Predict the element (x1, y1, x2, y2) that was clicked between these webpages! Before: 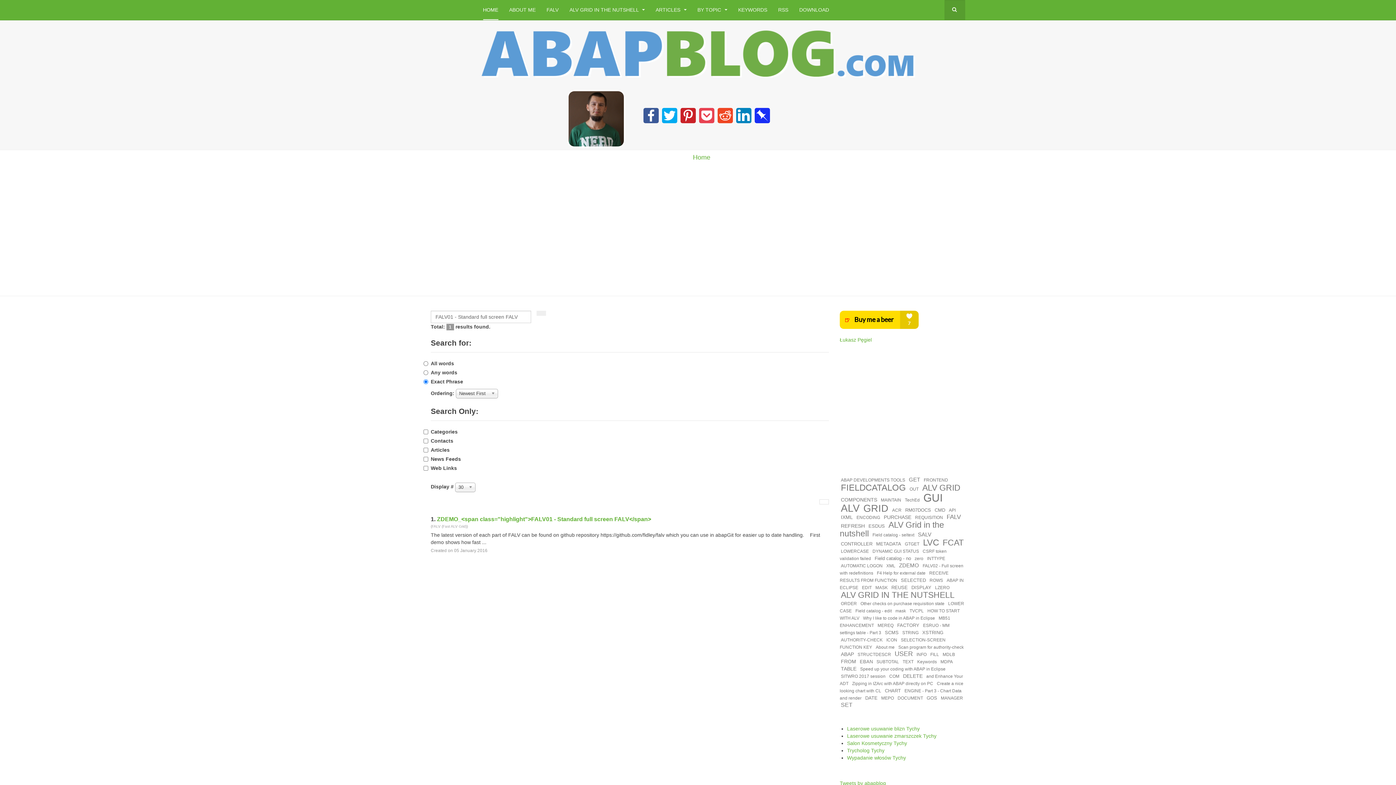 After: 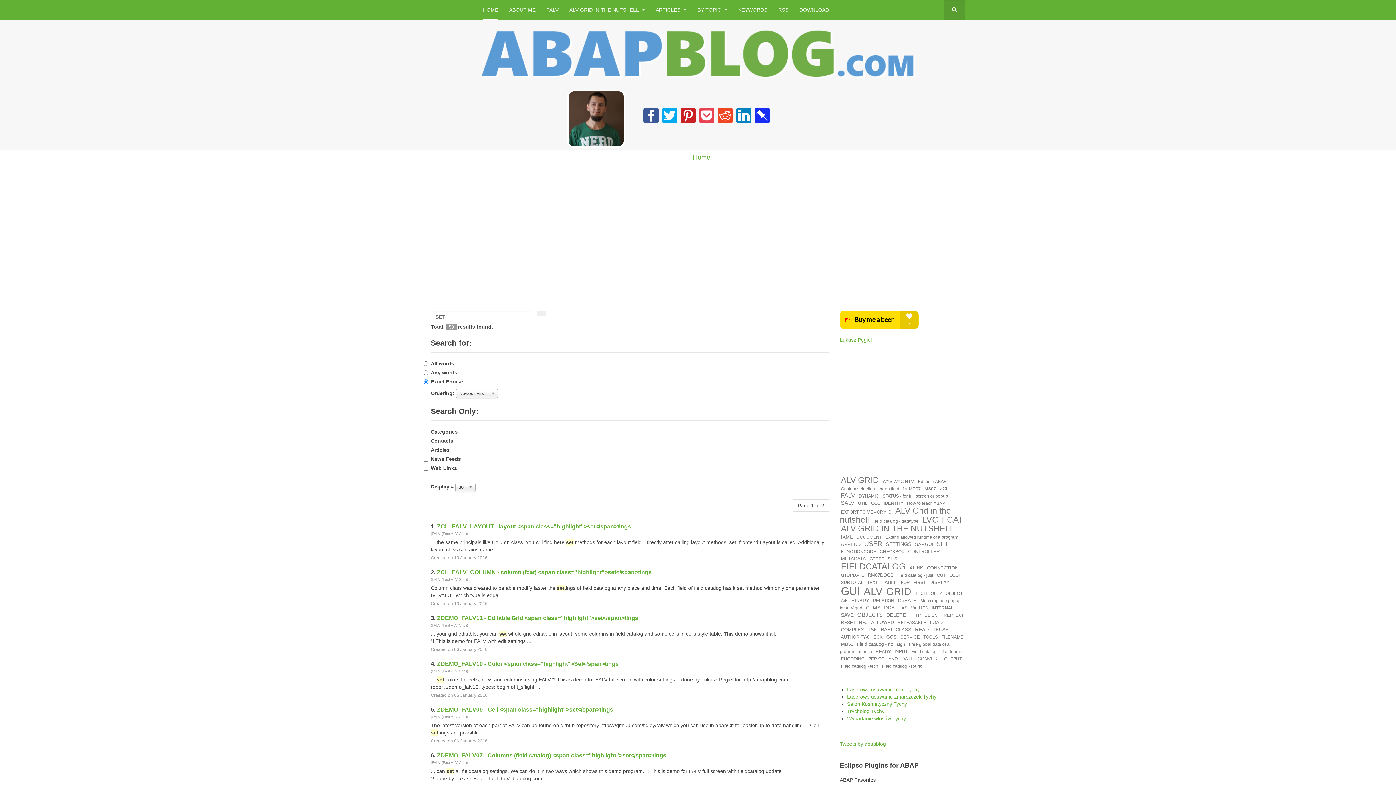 Action: bbox: (840, 701, 853, 709) label: SET